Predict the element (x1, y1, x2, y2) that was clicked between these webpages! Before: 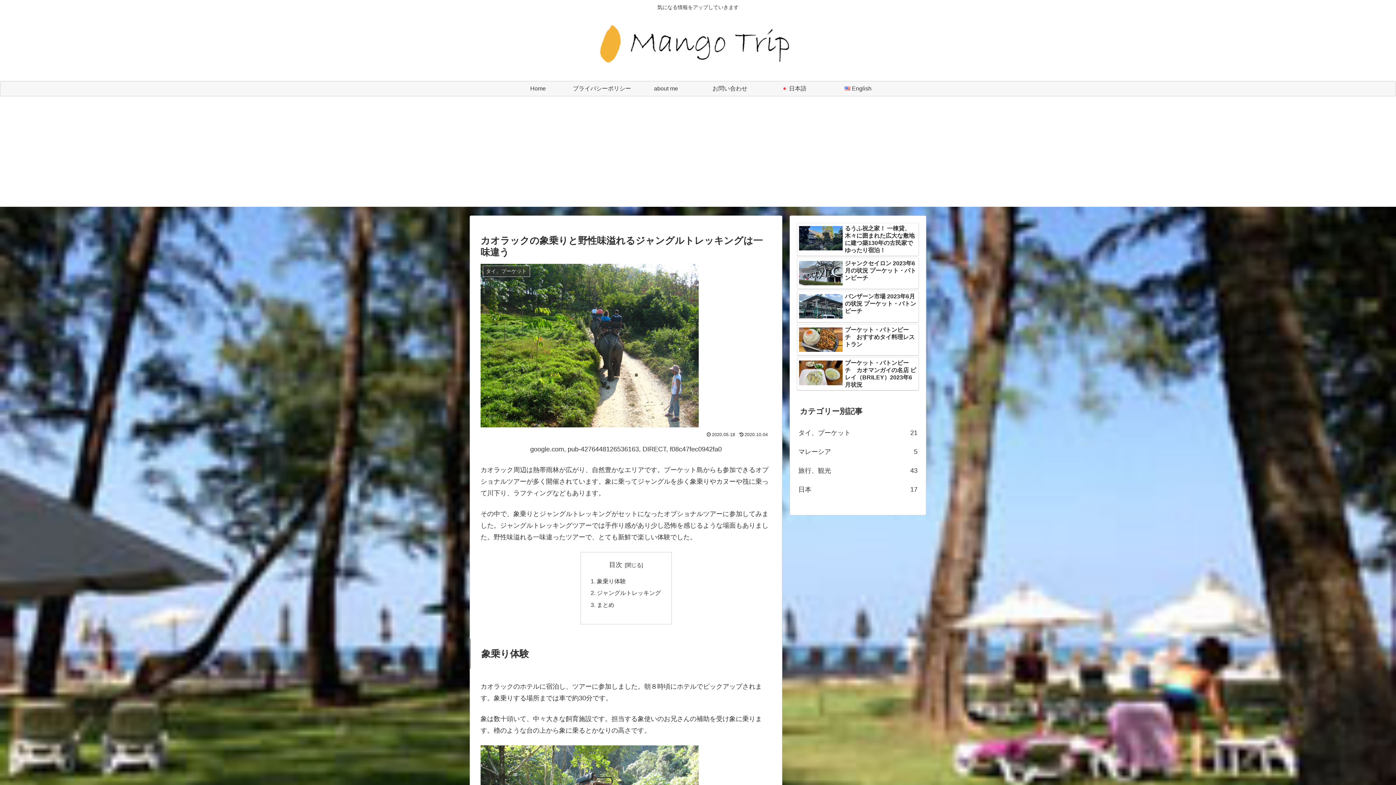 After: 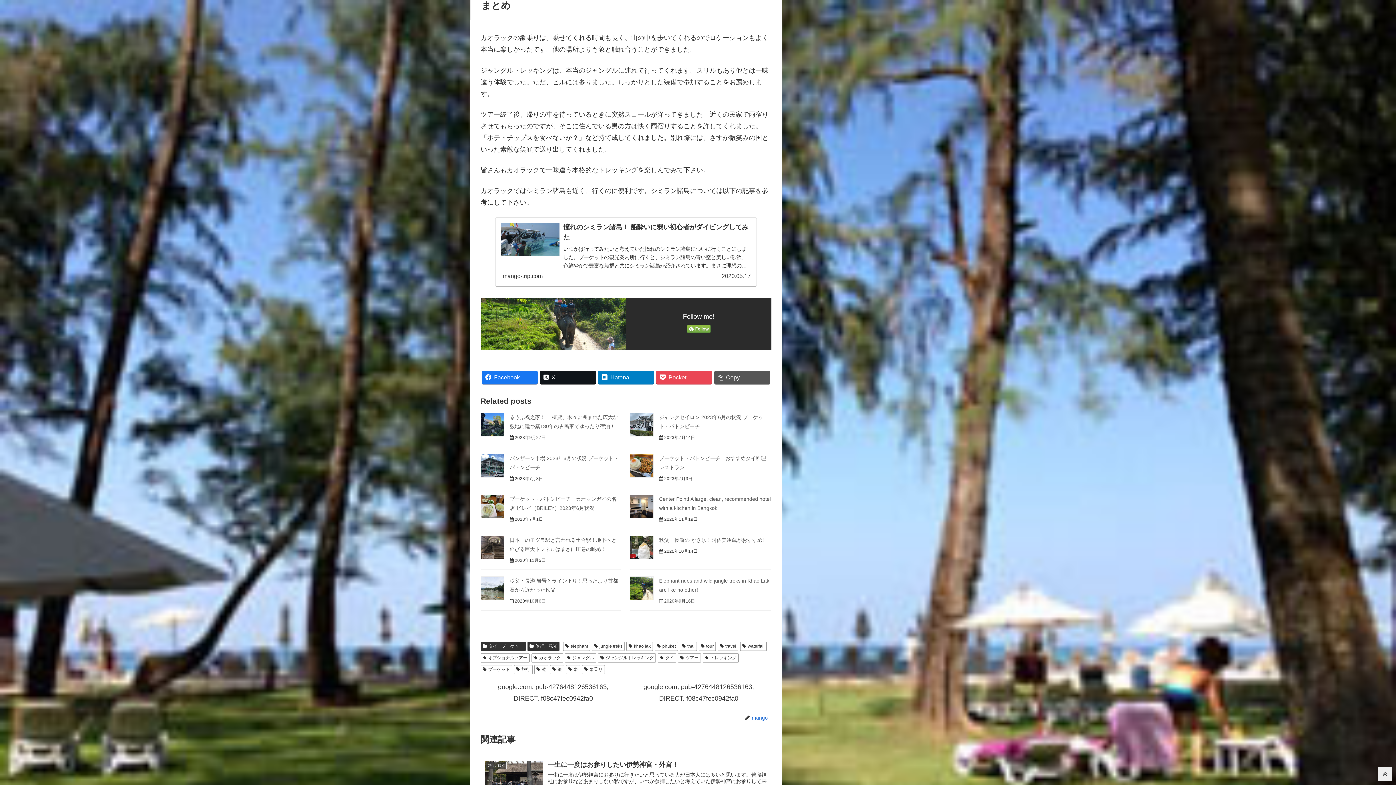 Action: label: まとめ bbox: (597, 601, 614, 608)